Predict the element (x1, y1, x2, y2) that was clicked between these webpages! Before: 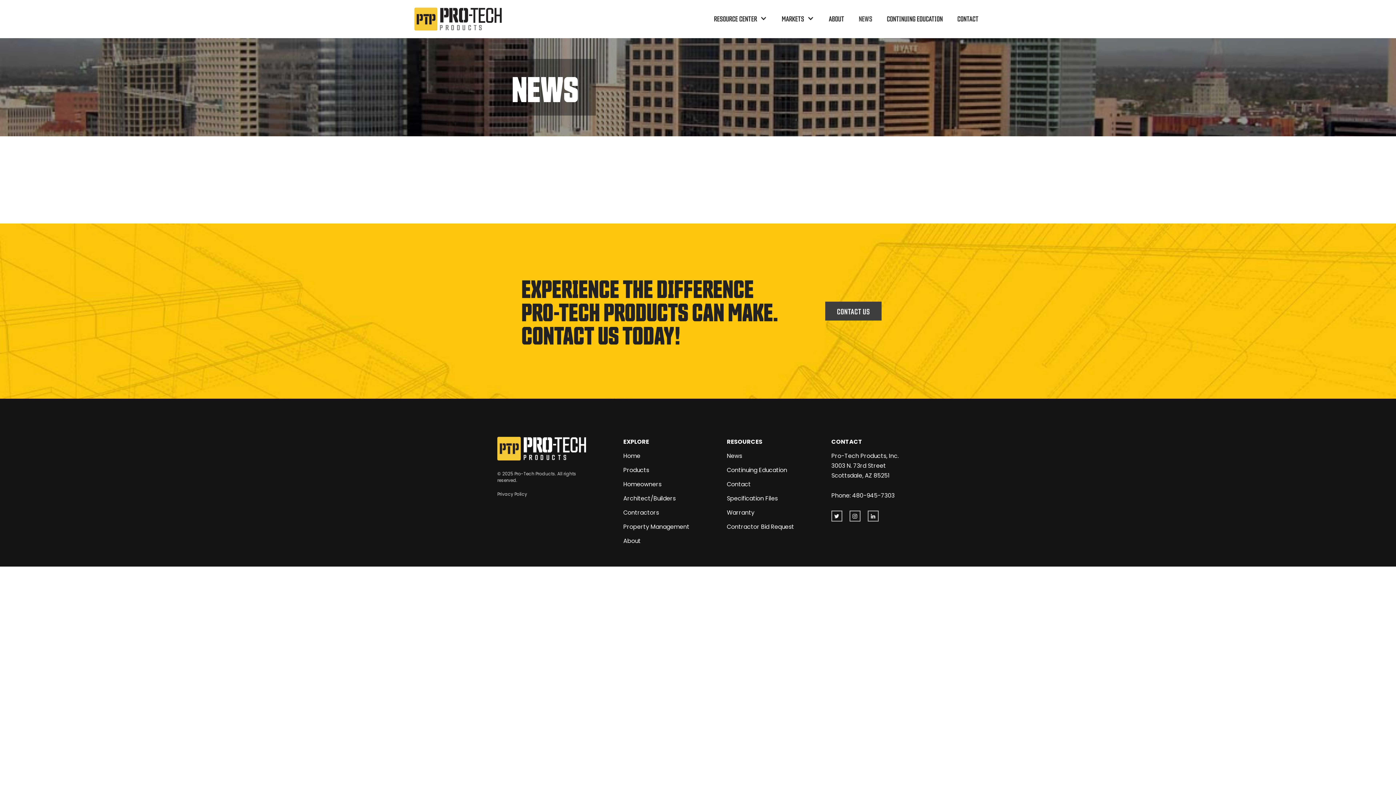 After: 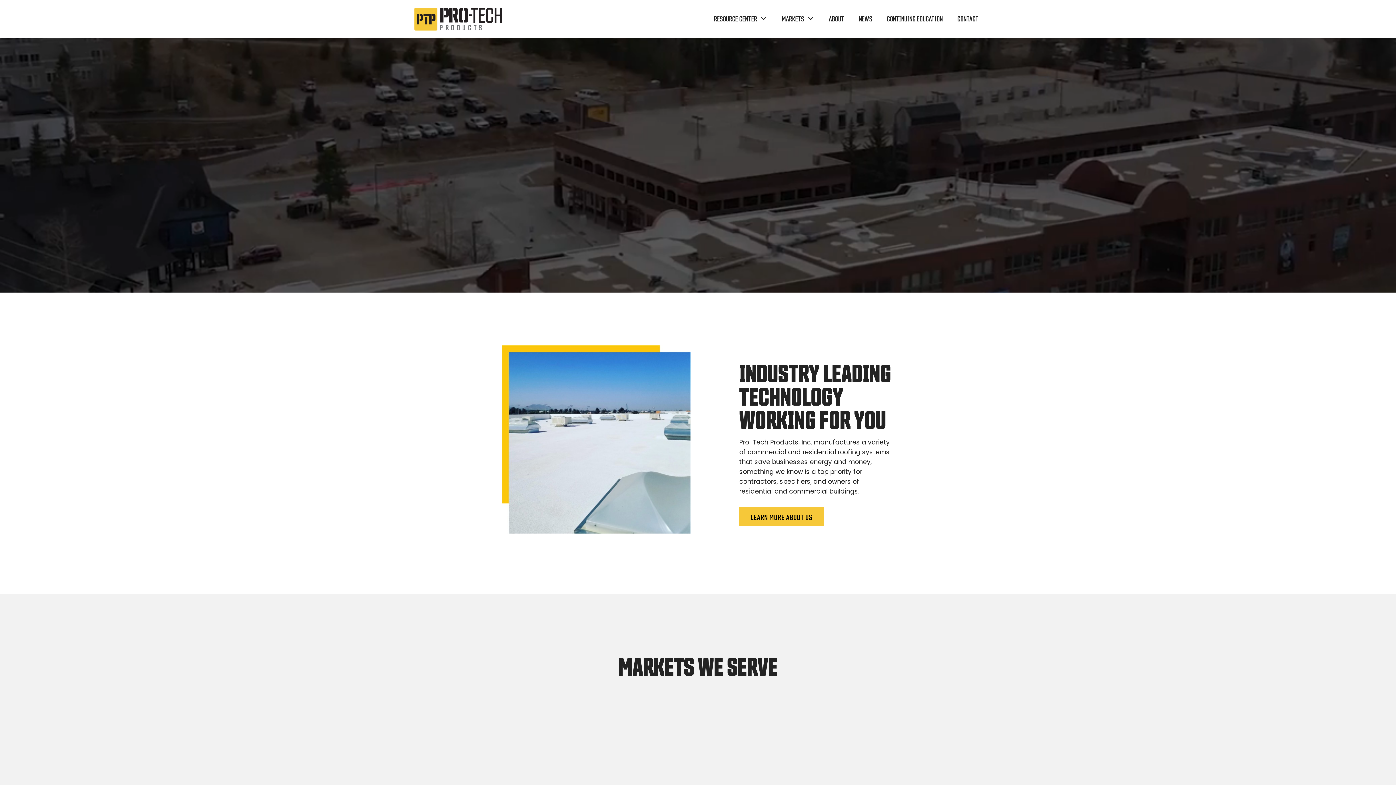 Action: bbox: (497, 437, 586, 460)